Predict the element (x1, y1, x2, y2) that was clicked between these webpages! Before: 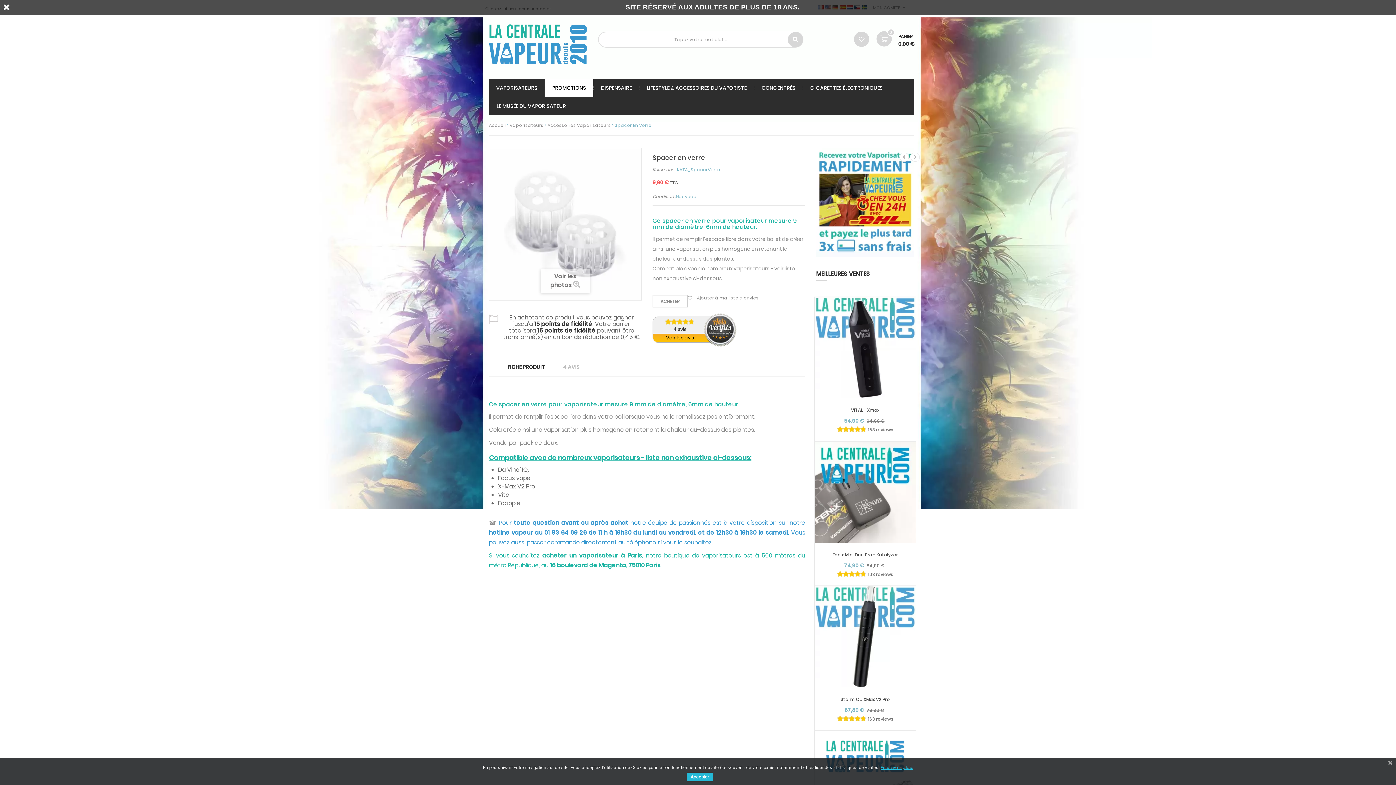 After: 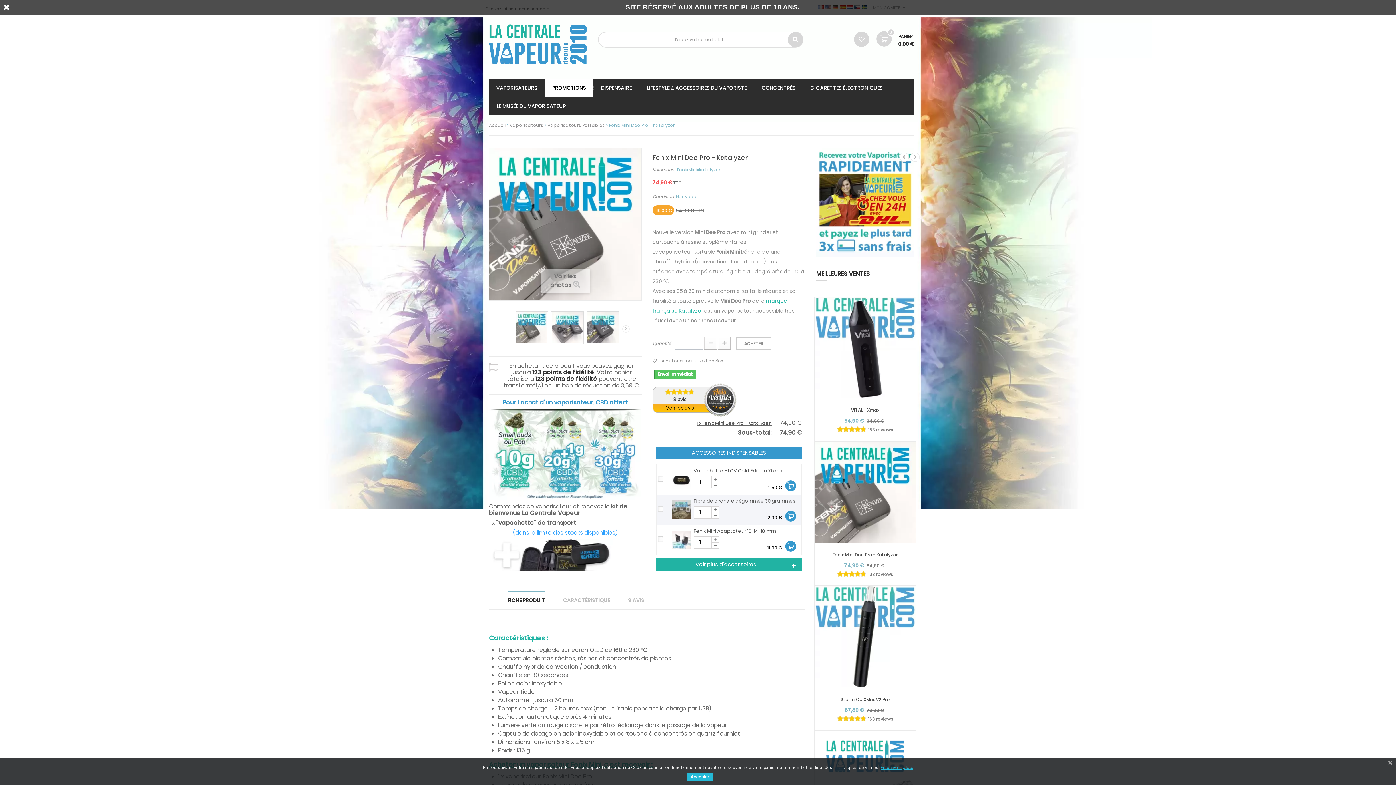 Action: bbox: (820, 551, 910, 558) label: Fenix Mini Dee Pro - Katalyzer
